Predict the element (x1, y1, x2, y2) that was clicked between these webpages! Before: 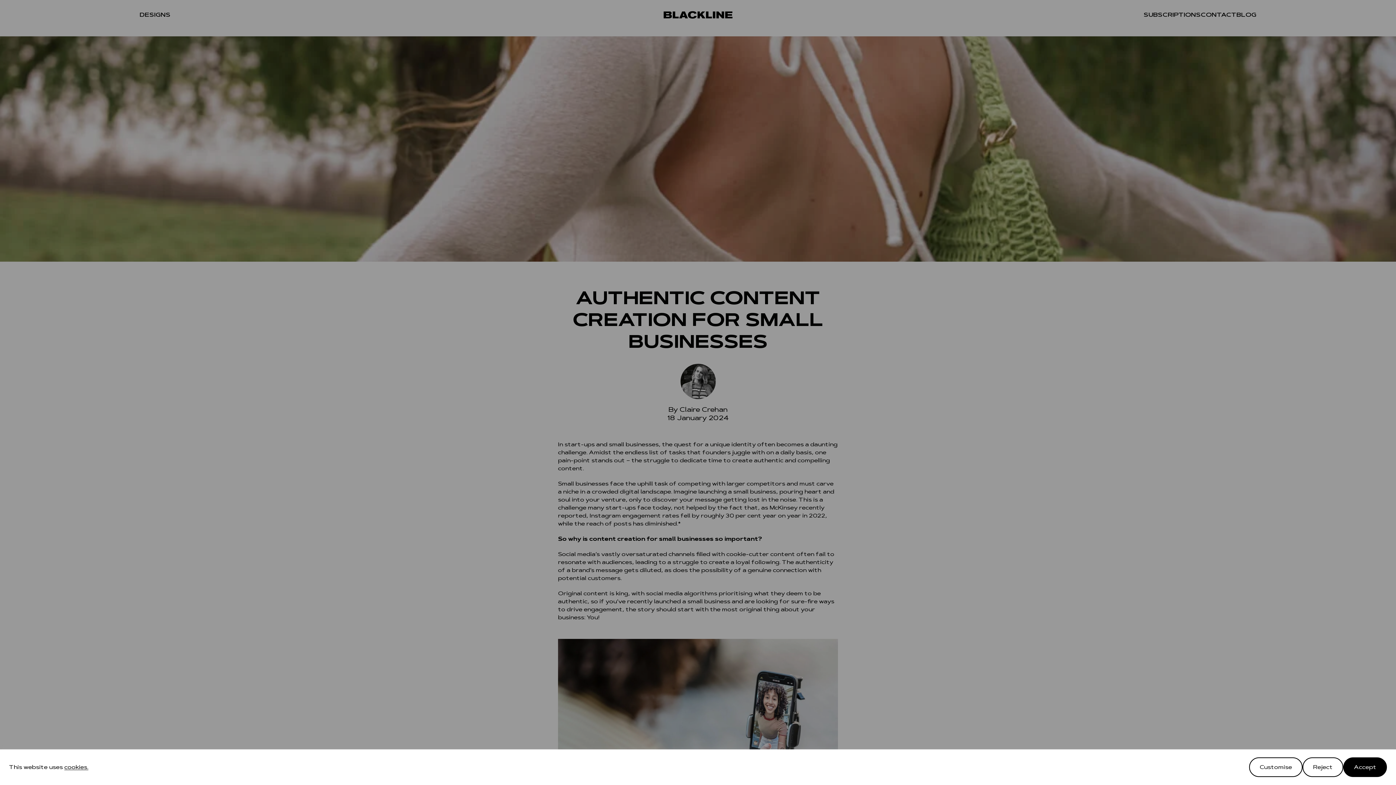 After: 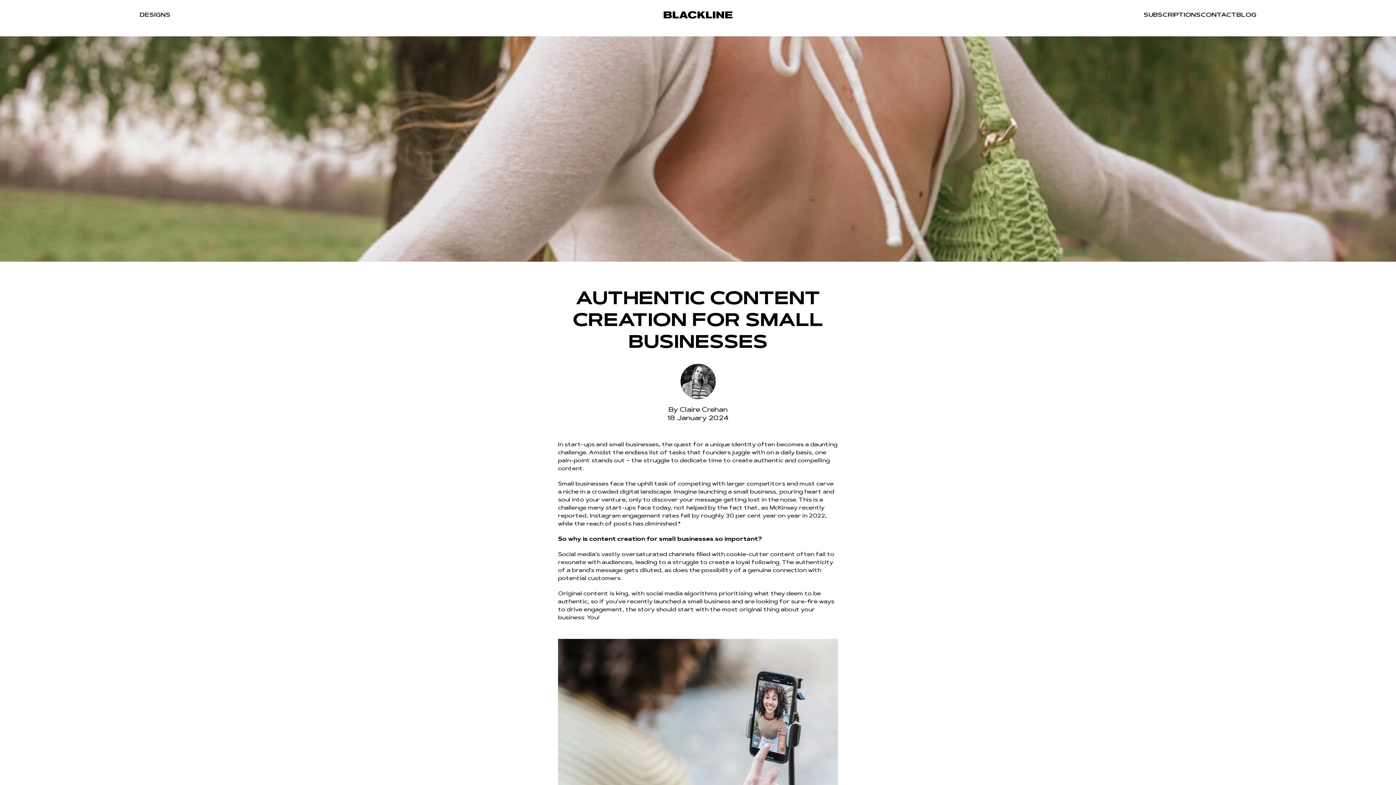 Action: bbox: (1302, 757, 1343, 777) label: Reject